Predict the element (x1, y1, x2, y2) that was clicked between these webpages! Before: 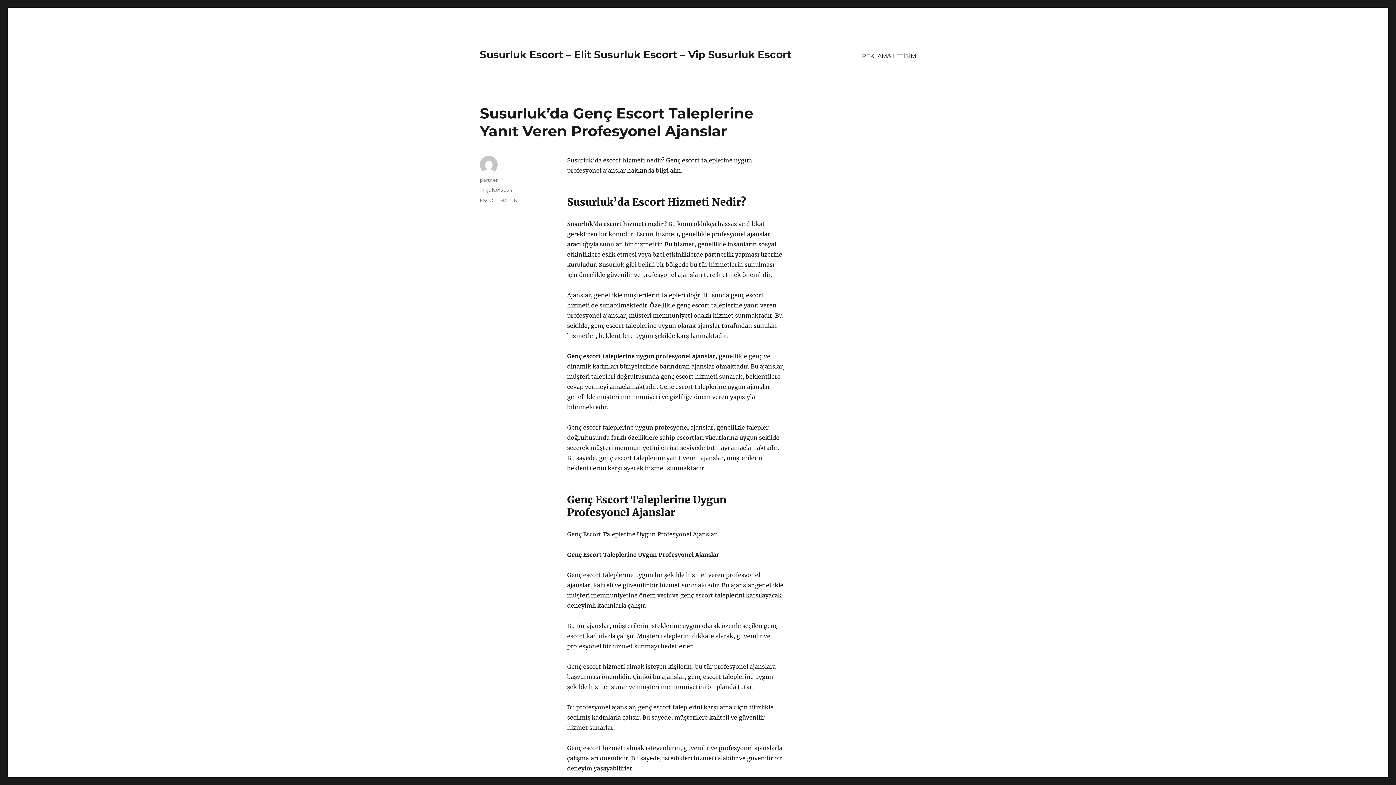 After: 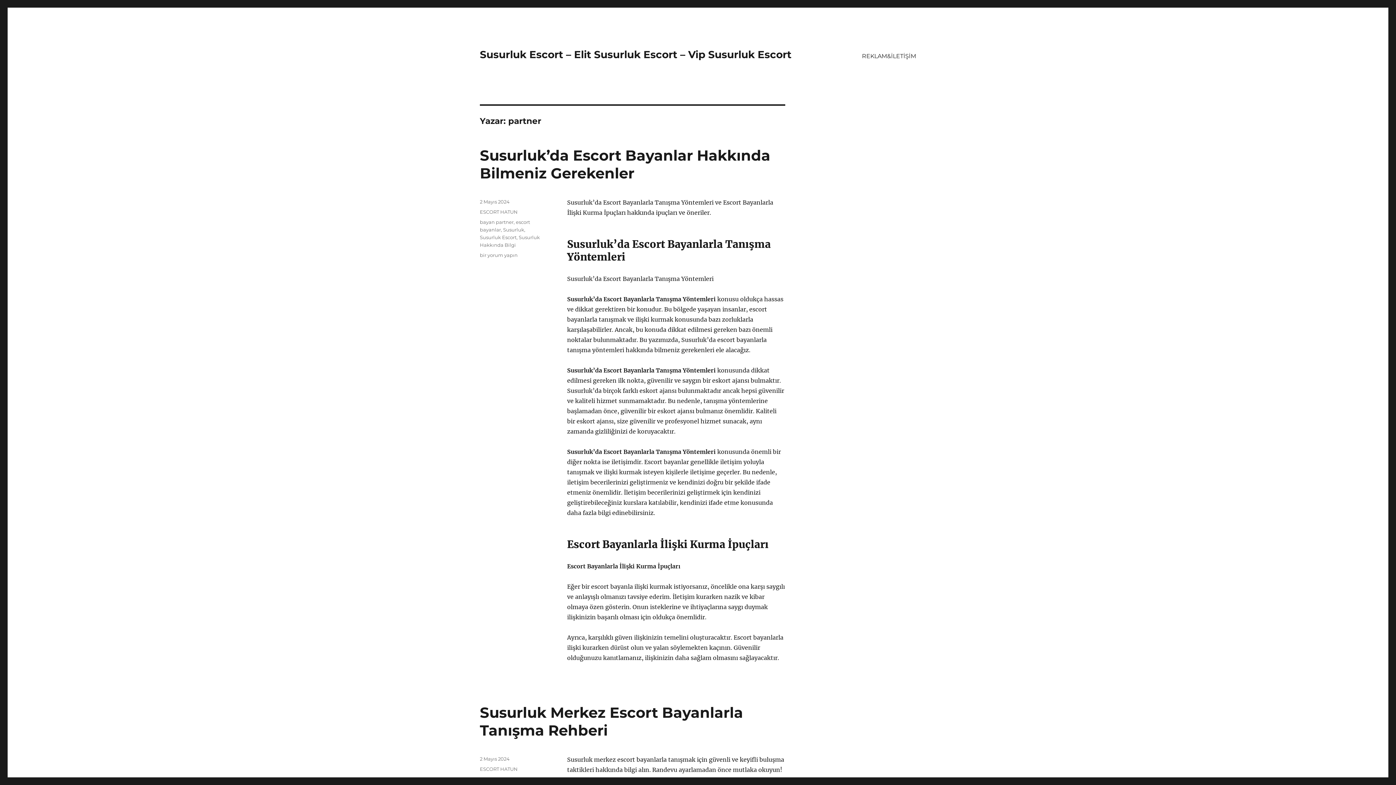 Action: bbox: (480, 177, 497, 182) label: partner